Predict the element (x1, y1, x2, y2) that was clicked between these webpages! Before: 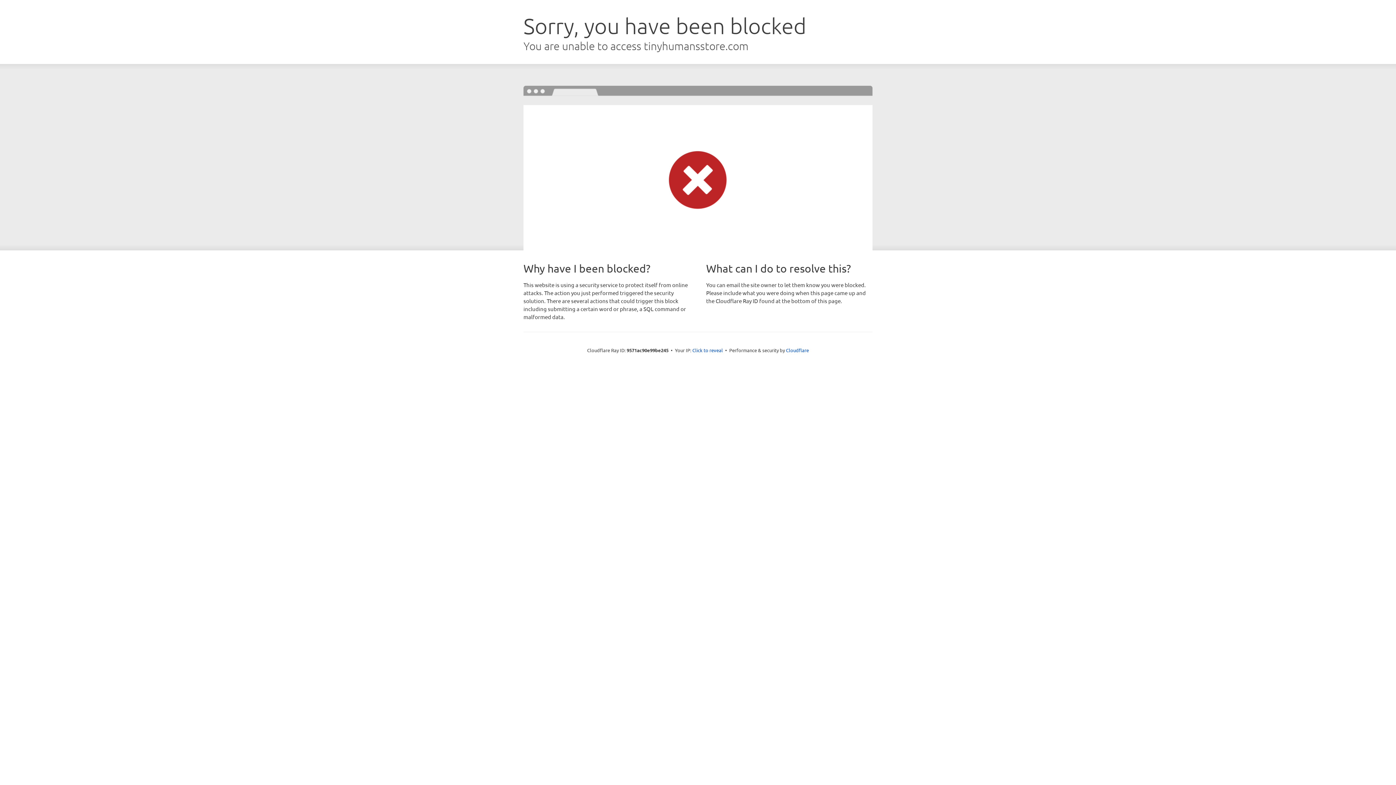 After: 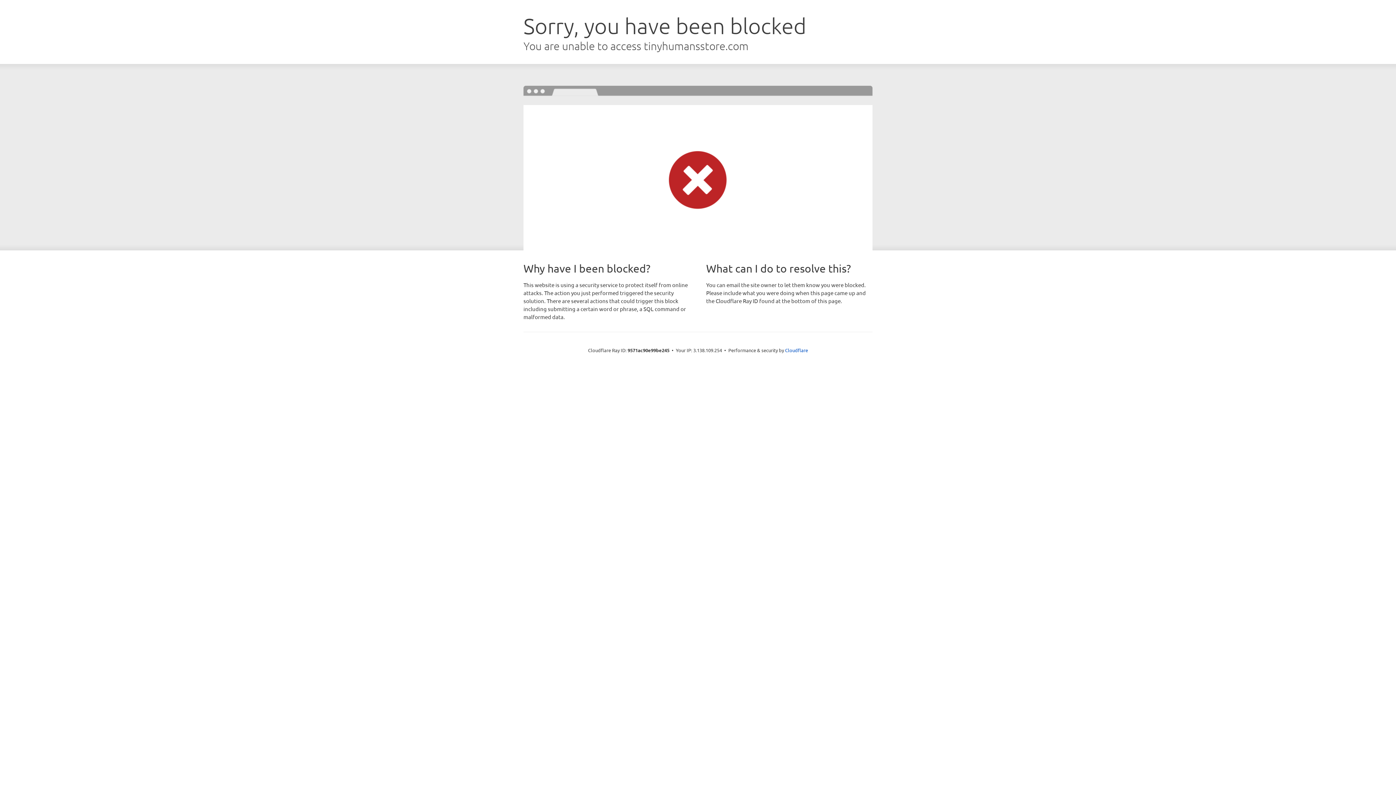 Action: label: Click to reveal bbox: (692, 346, 723, 353)